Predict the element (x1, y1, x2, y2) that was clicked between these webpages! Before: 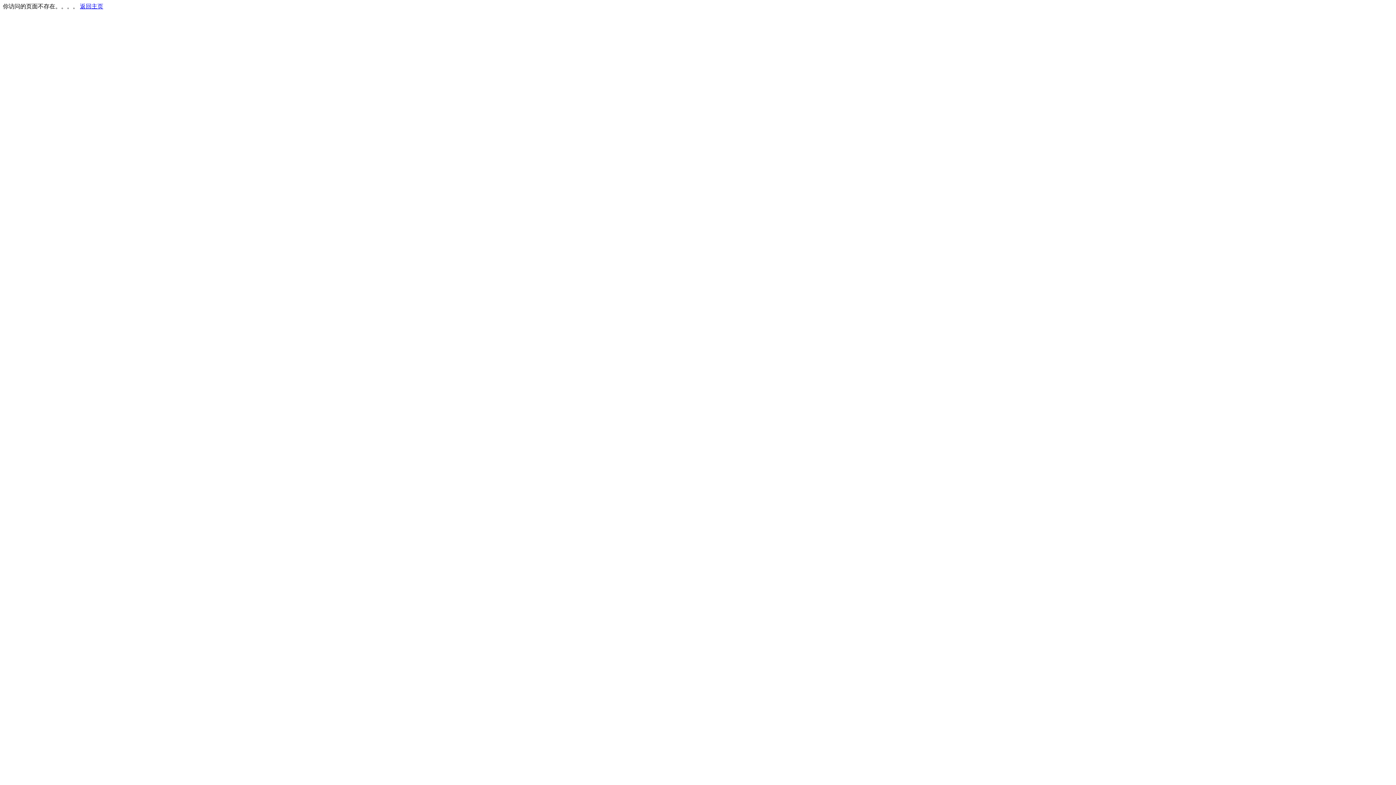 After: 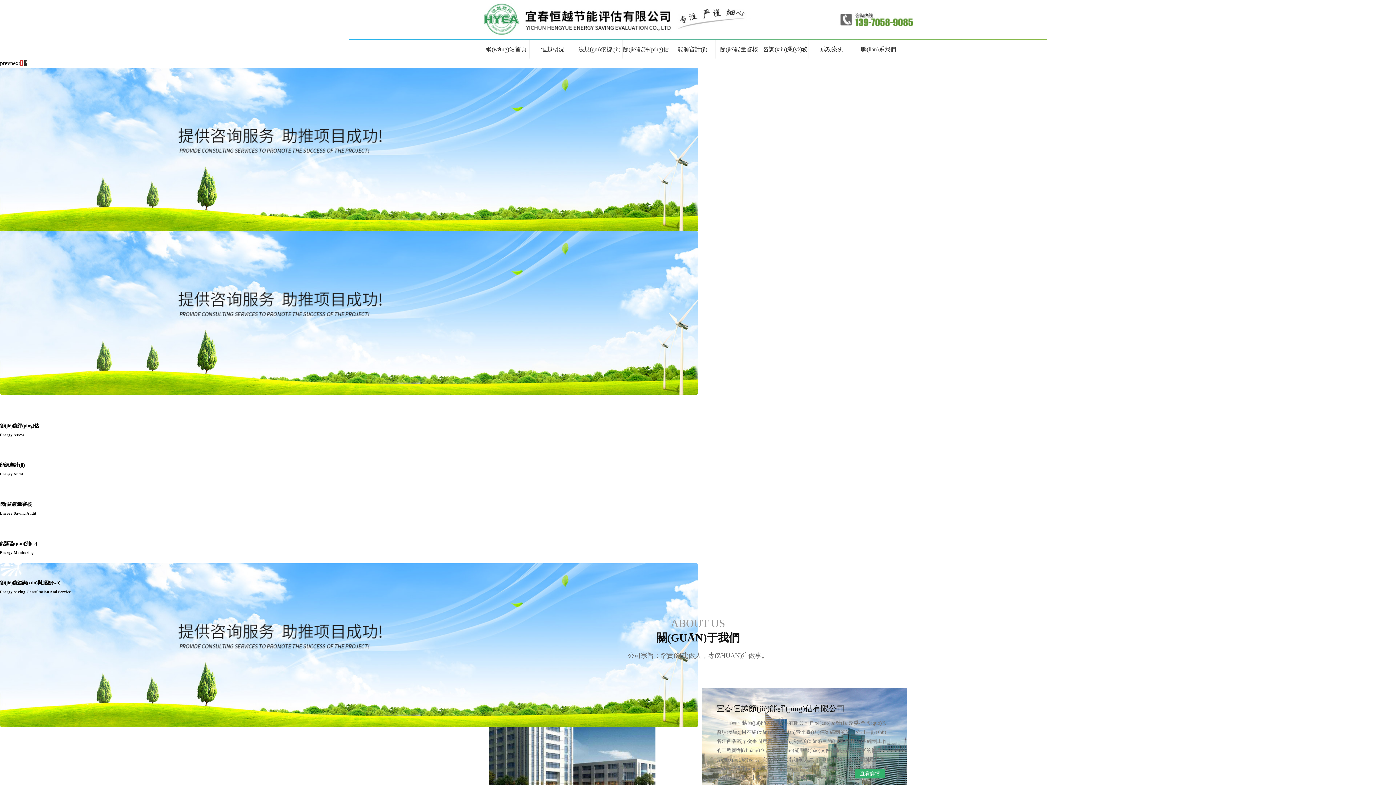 Action: label: 返回主页 bbox: (80, 3, 103, 9)